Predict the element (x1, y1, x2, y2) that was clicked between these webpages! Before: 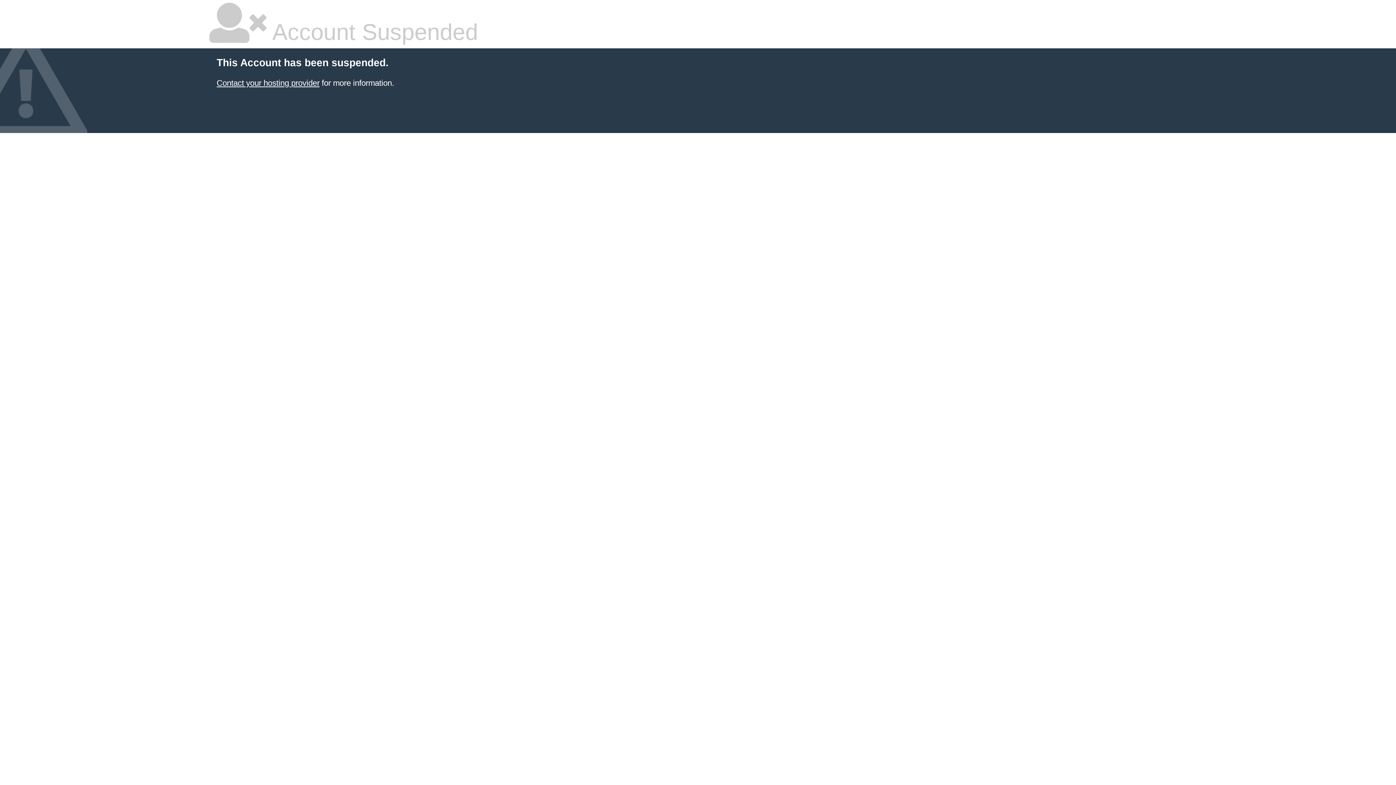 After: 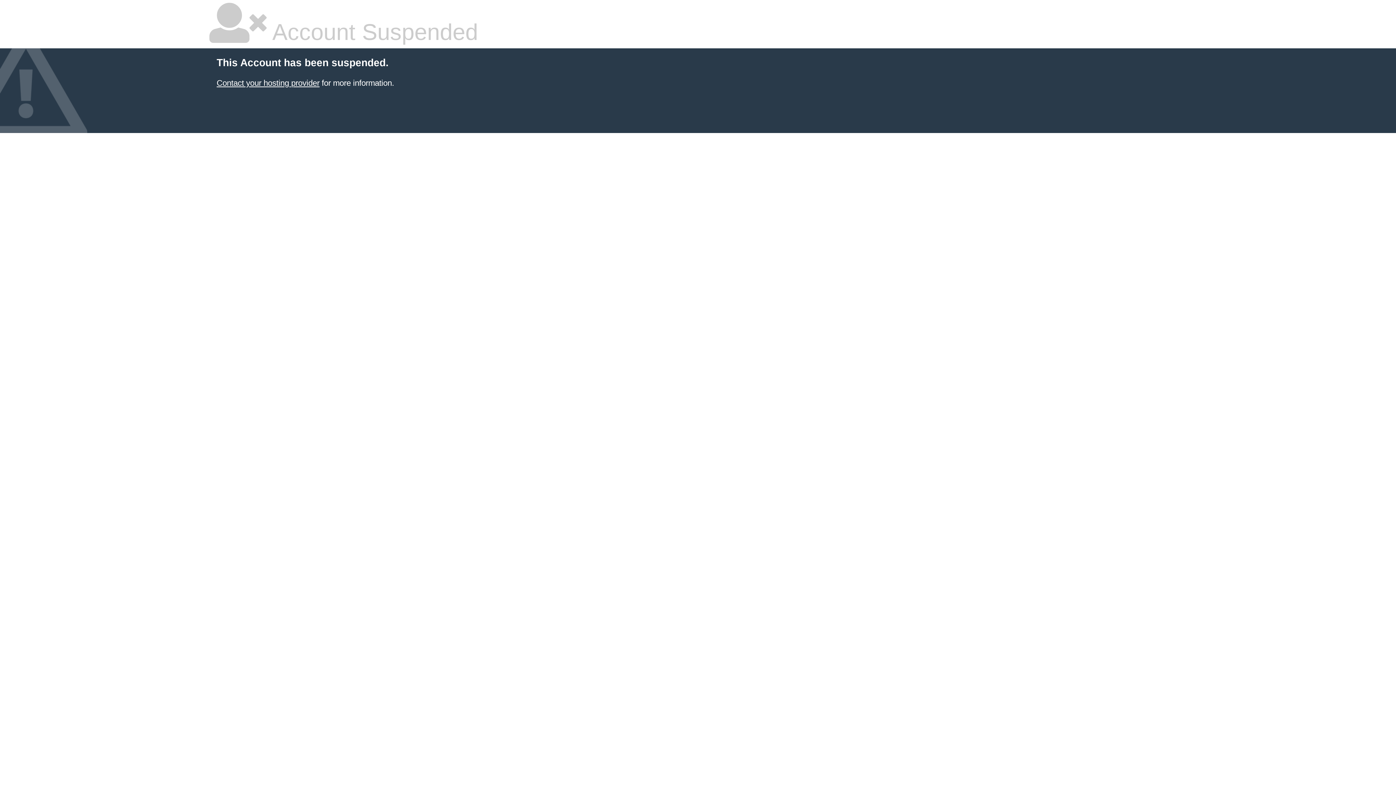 Action: label: Contact your hosting provider bbox: (216, 78, 319, 87)